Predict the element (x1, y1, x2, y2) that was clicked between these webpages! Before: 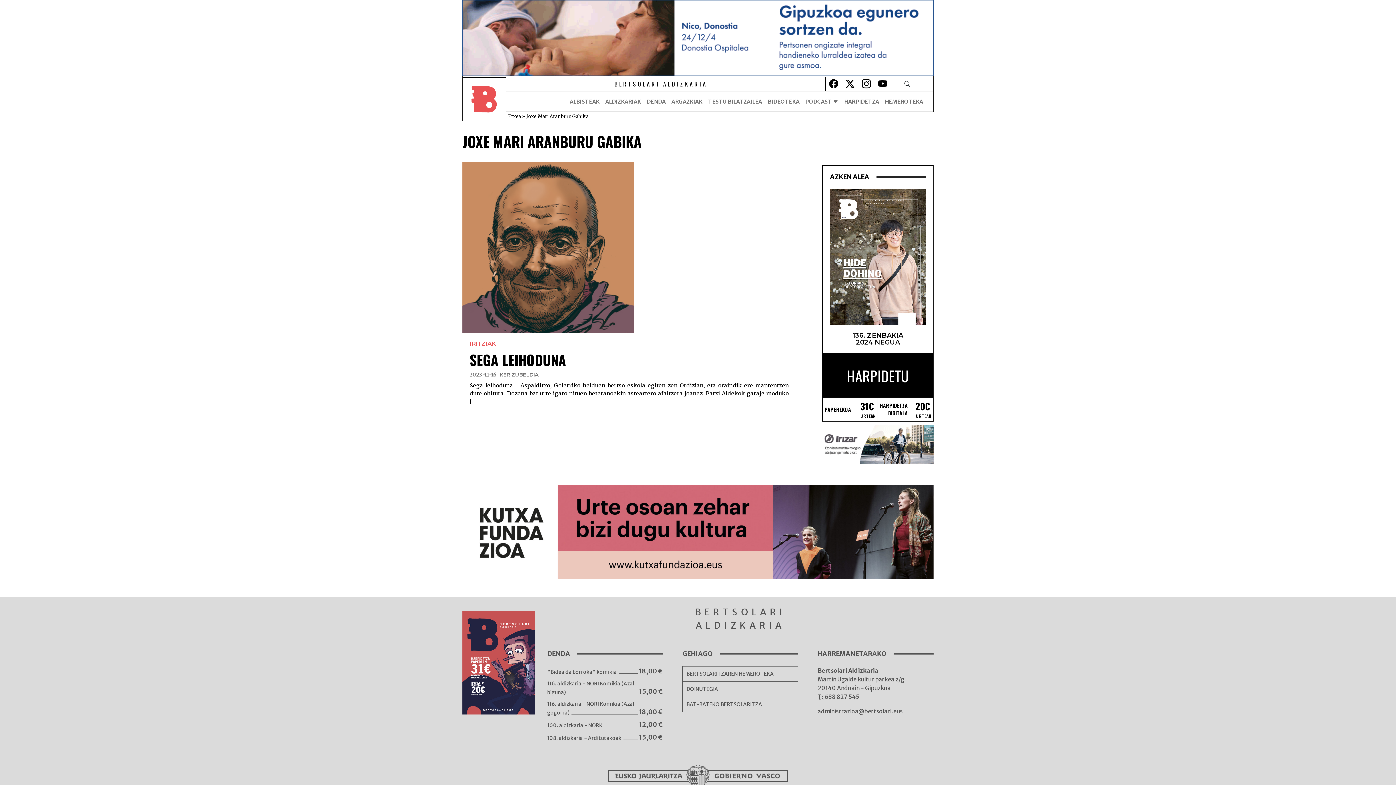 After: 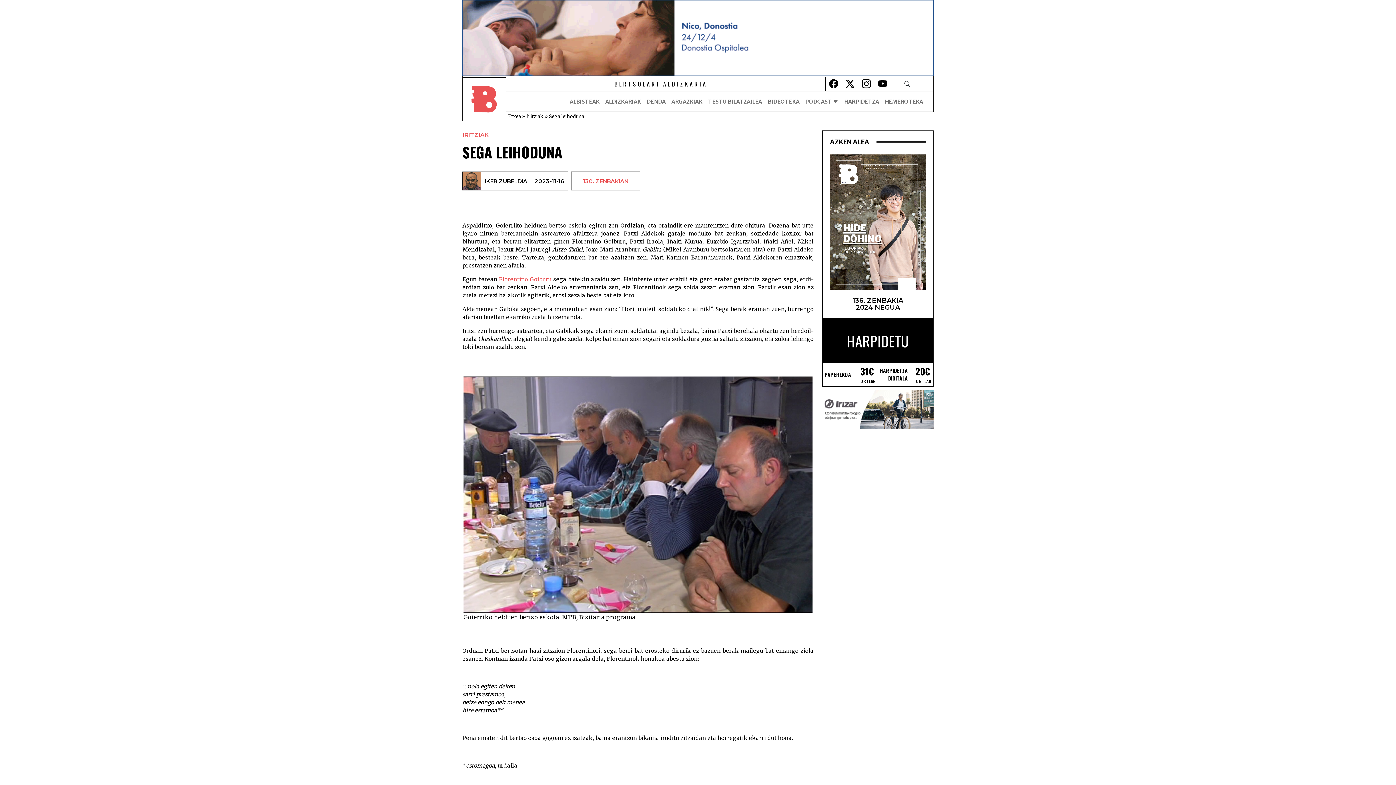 Action: label: SEGA LEIHODUNA bbox: (469, 349, 566, 370)